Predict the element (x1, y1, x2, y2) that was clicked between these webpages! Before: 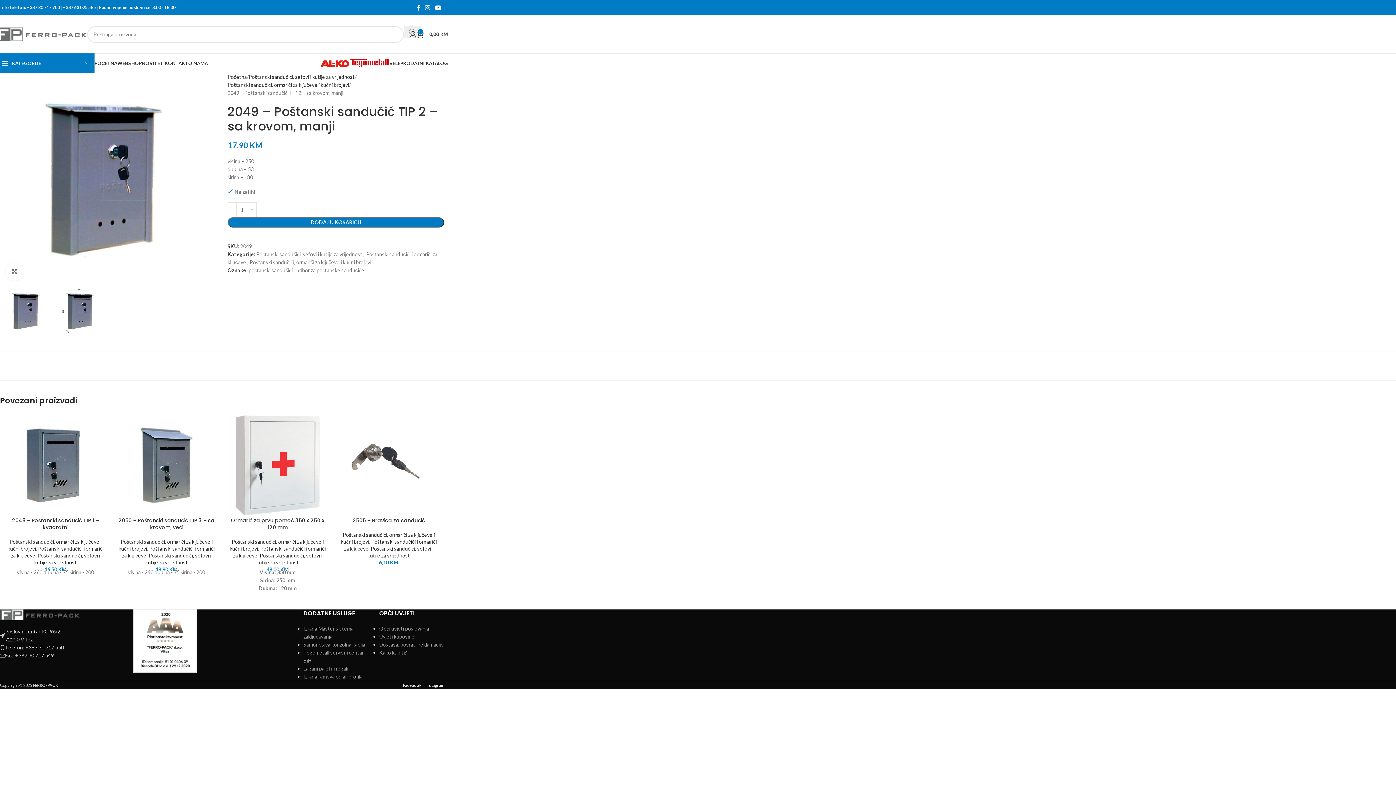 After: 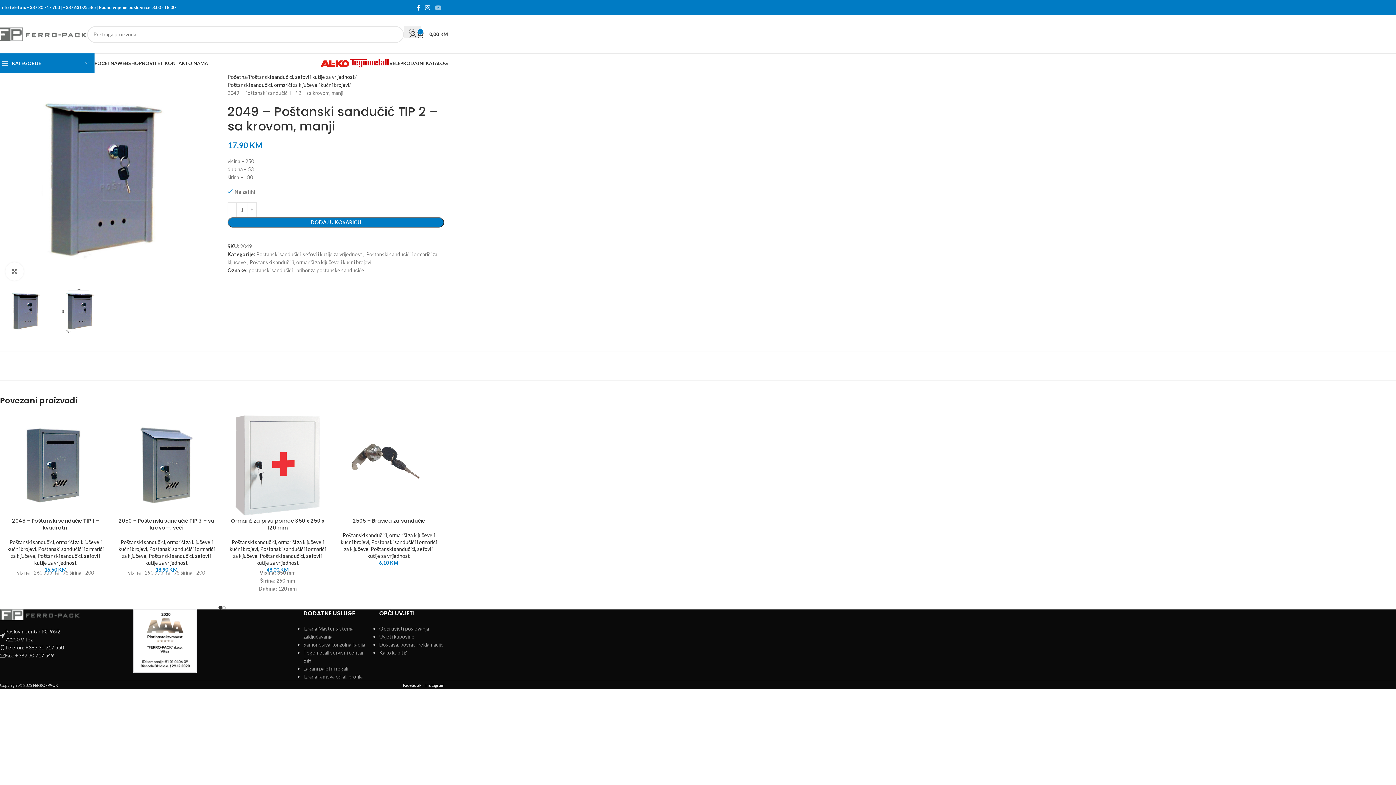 Action: bbox: (432, 2, 444, 13) label: YouTube social link